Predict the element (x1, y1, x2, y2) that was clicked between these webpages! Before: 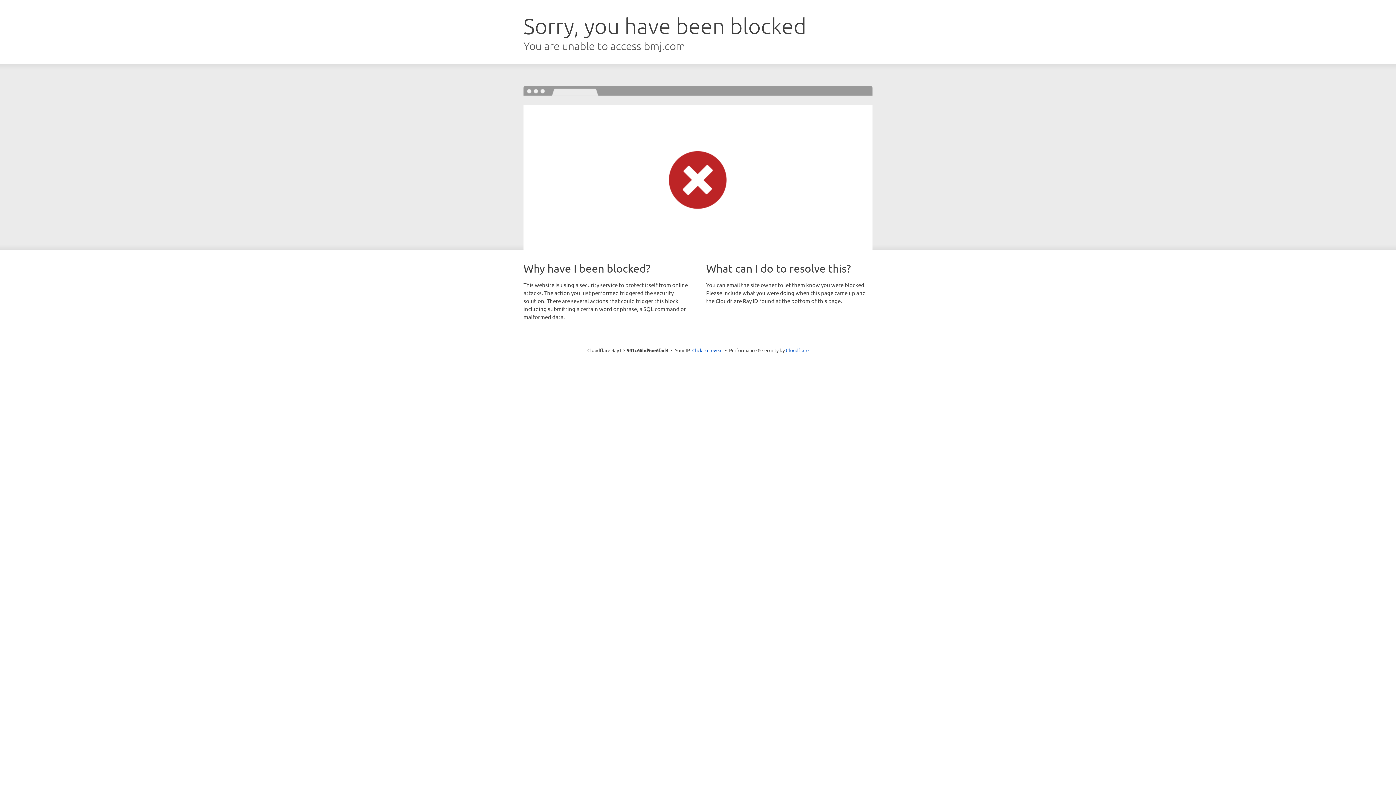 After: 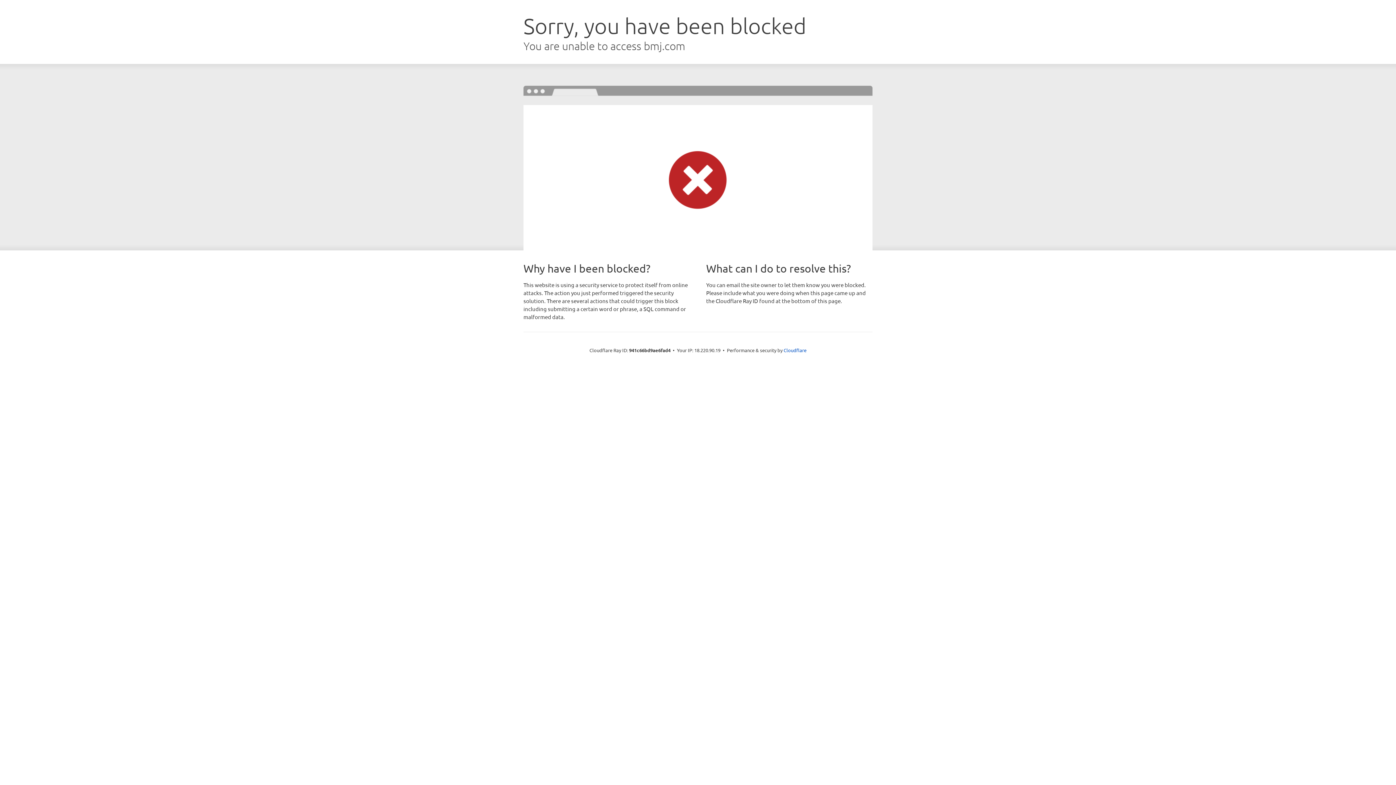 Action: label: Click to reveal bbox: (692, 346, 722, 353)